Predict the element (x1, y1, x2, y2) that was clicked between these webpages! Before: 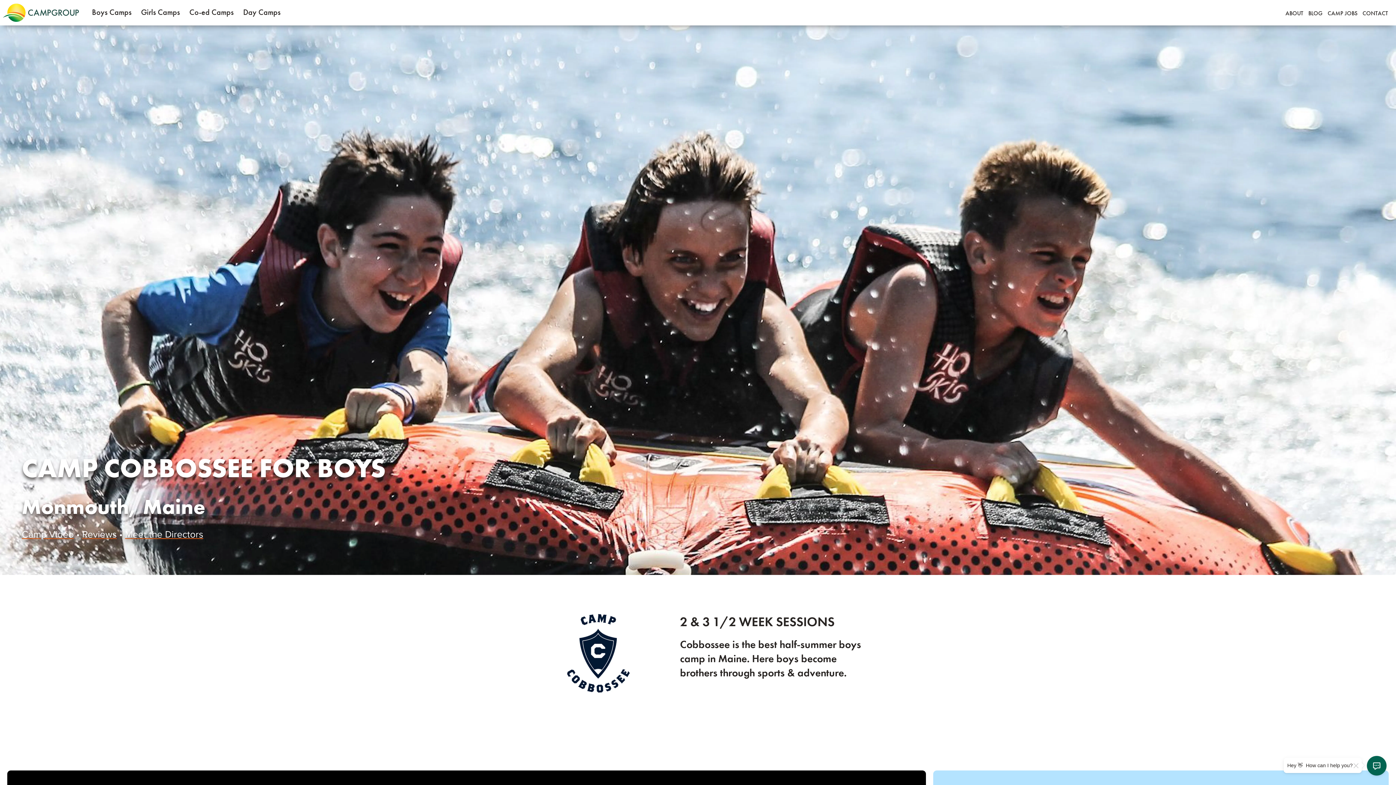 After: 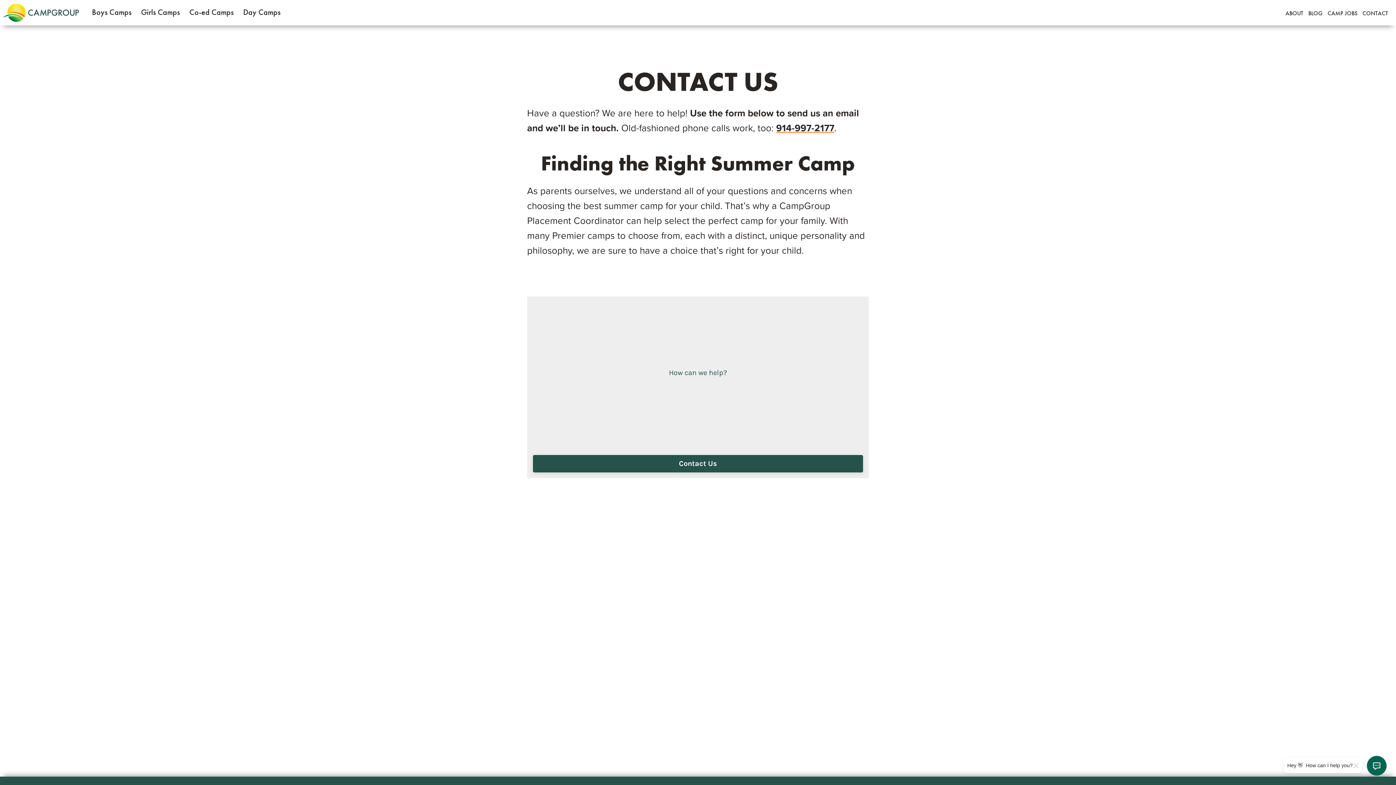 Action: bbox: (1360, 6, 1390, 24) label: CONTACT